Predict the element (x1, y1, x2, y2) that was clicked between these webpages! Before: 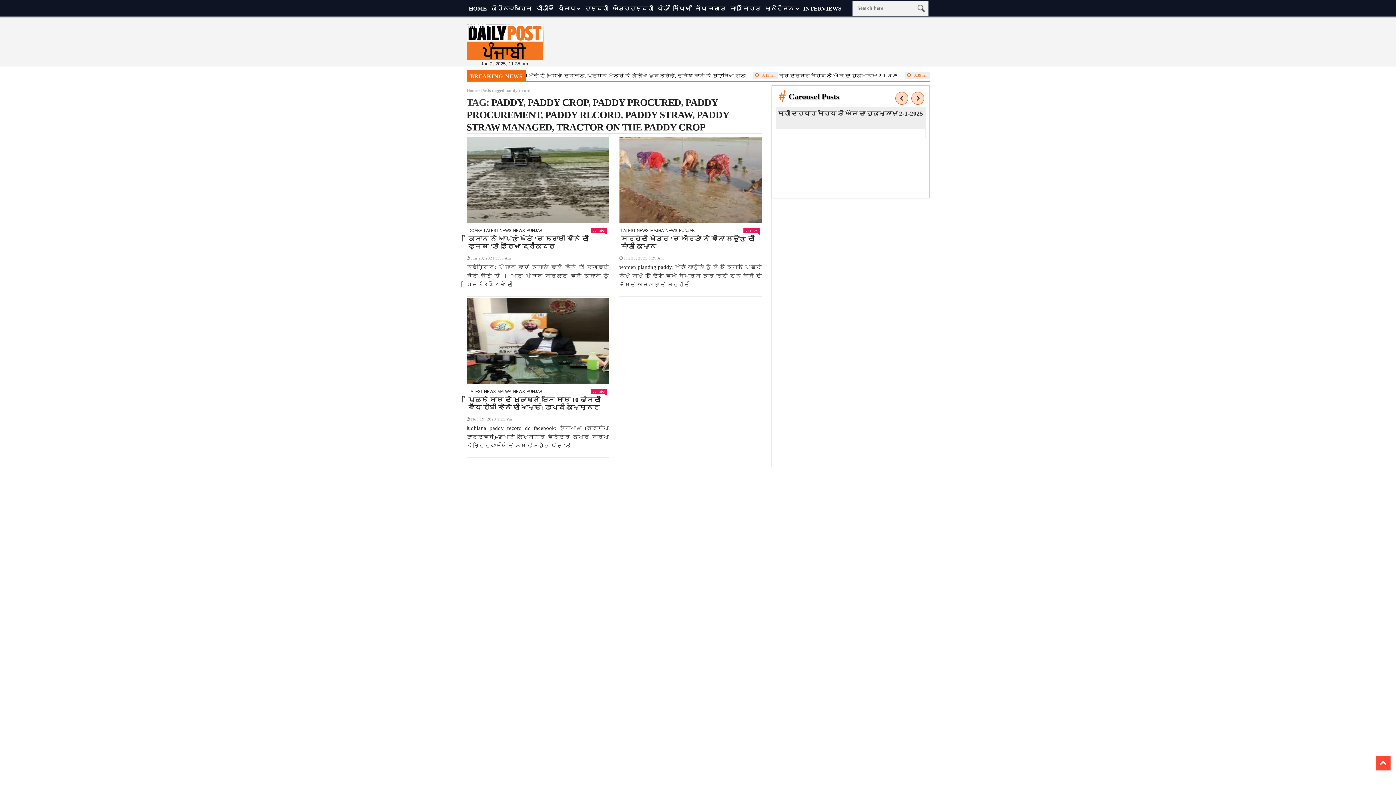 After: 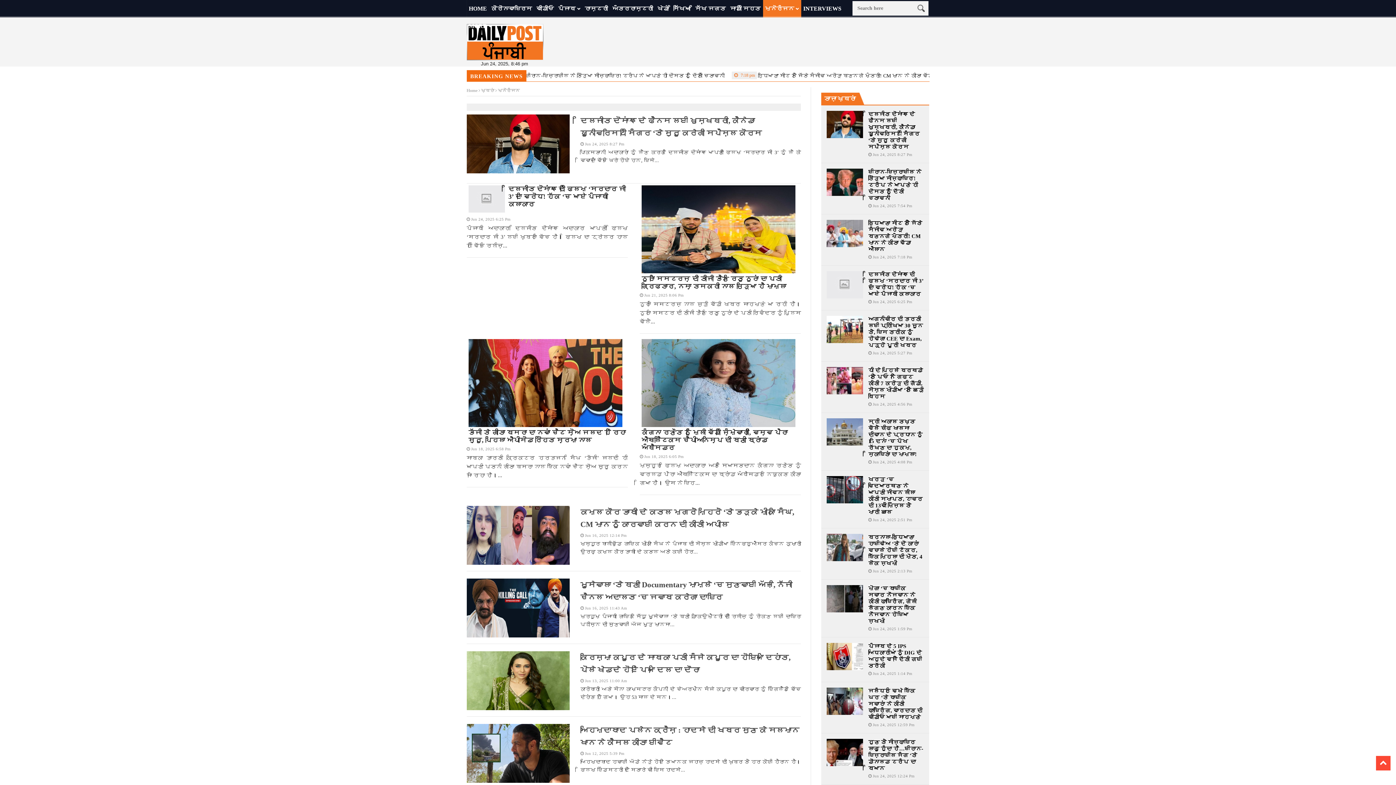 Action: label: ਮਨੋਰੰਜਨ bbox: (763, 0, 801, 17)